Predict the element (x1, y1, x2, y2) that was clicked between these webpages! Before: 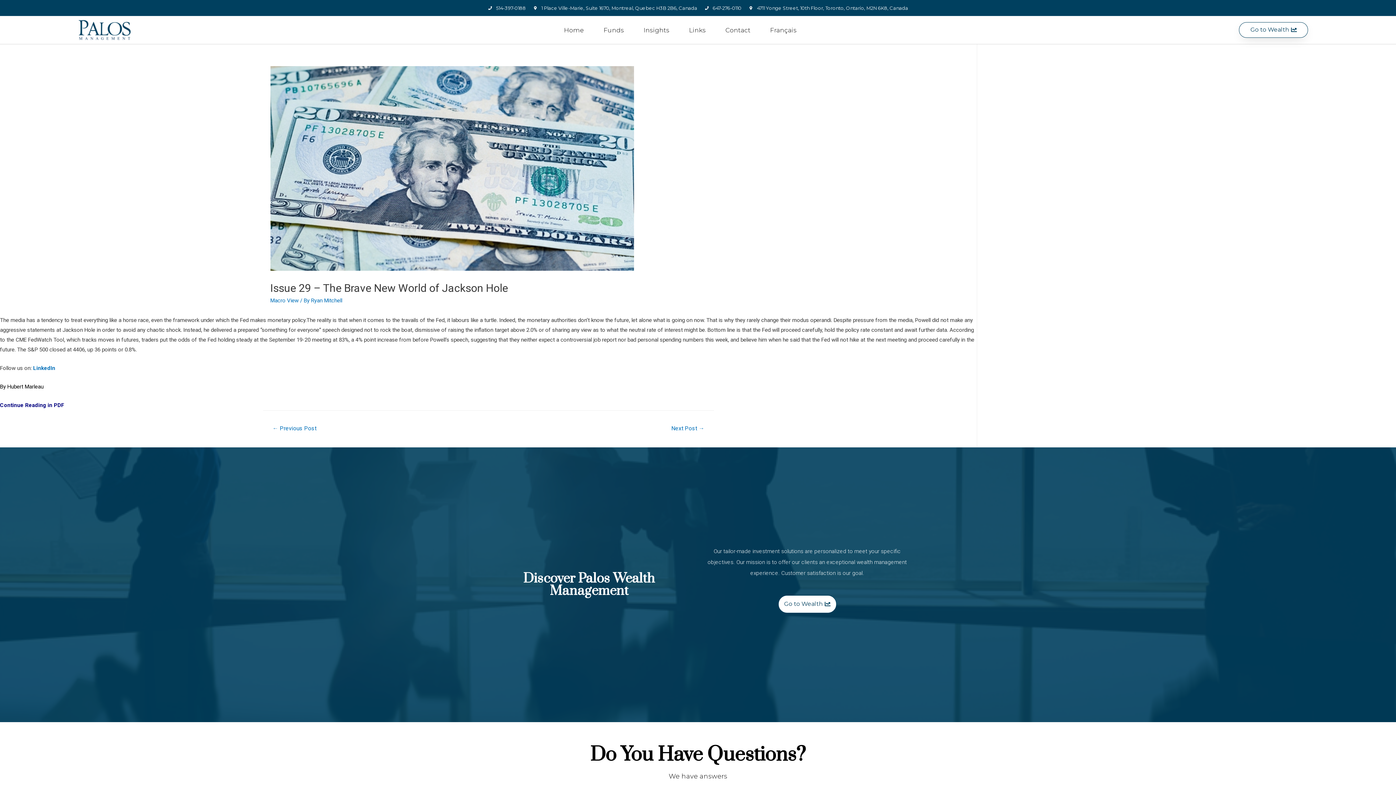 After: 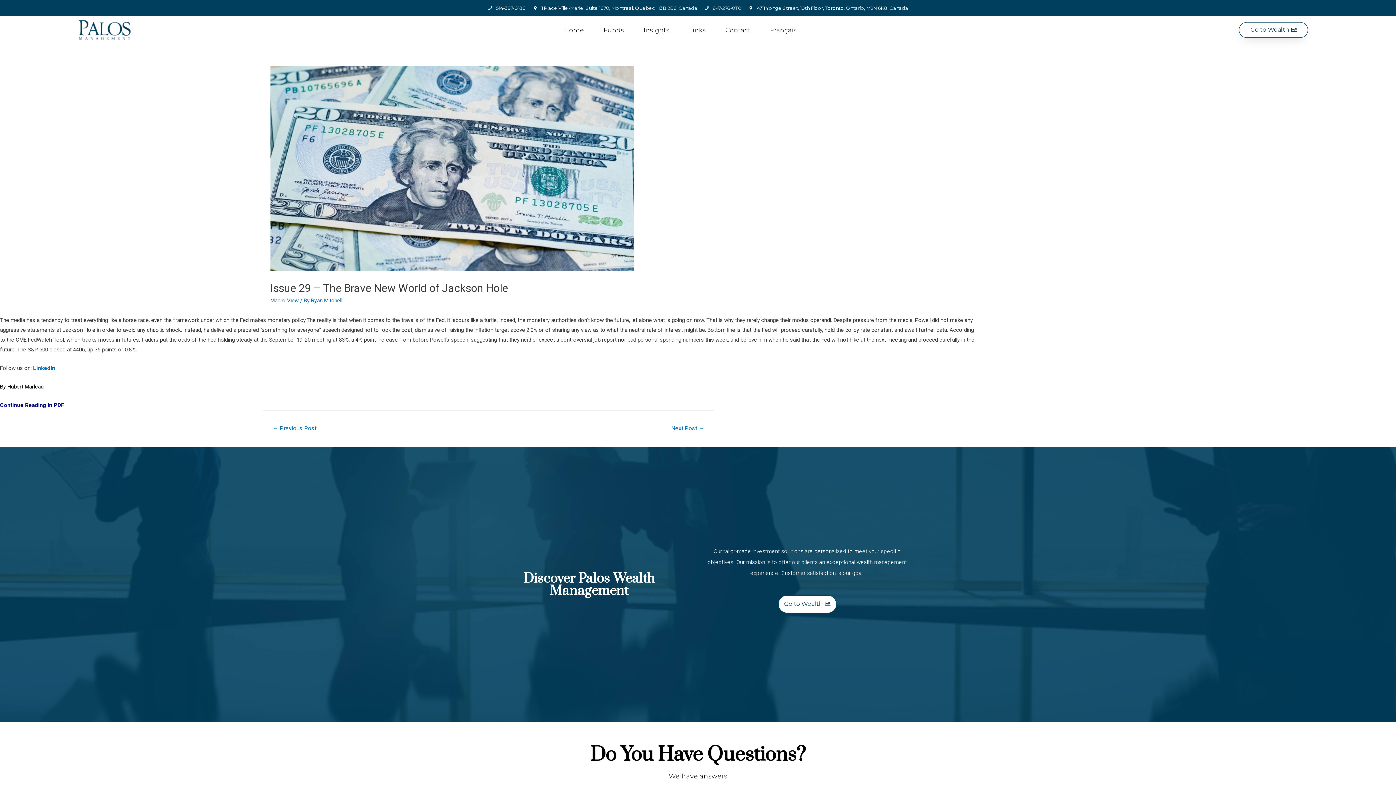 Action: label: 647-276-0110 bbox: (704, 3, 741, 12)